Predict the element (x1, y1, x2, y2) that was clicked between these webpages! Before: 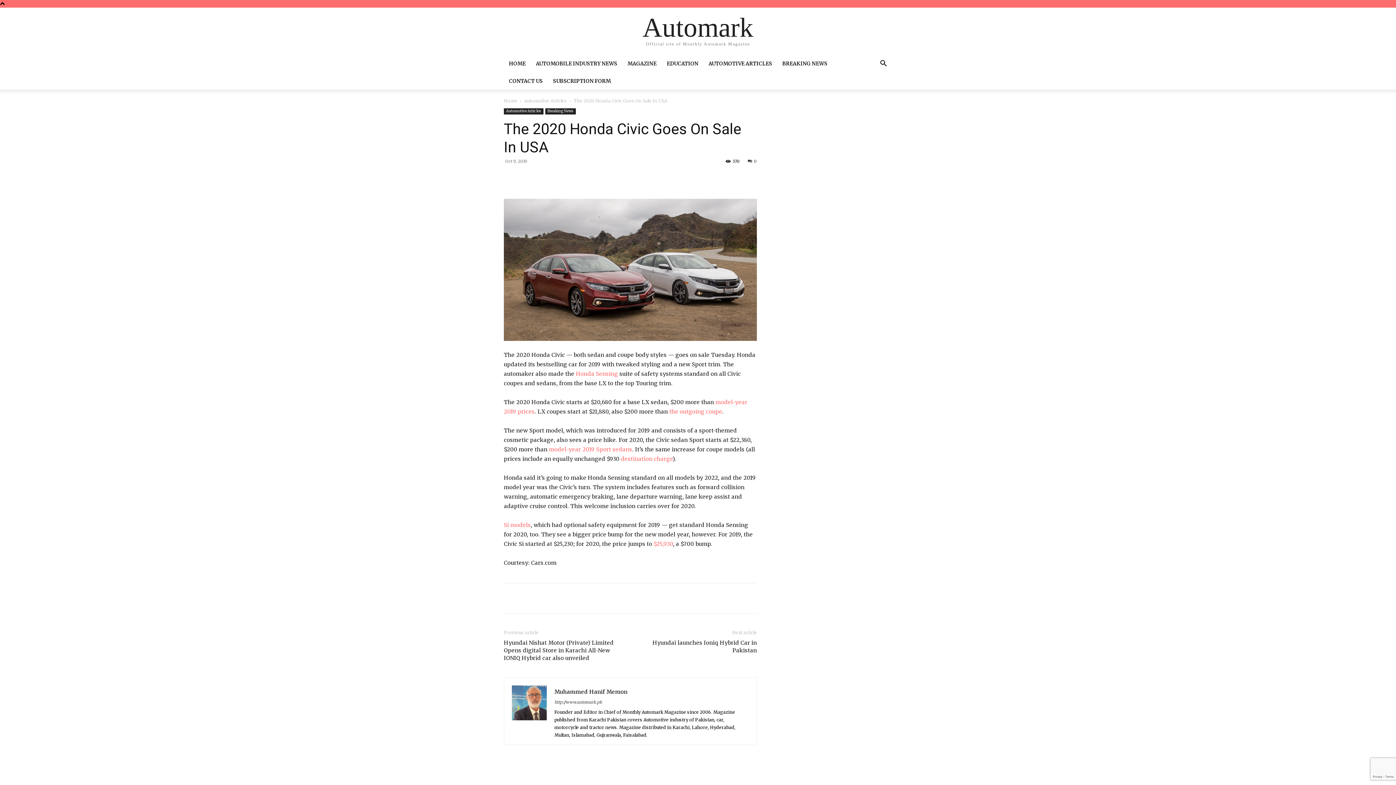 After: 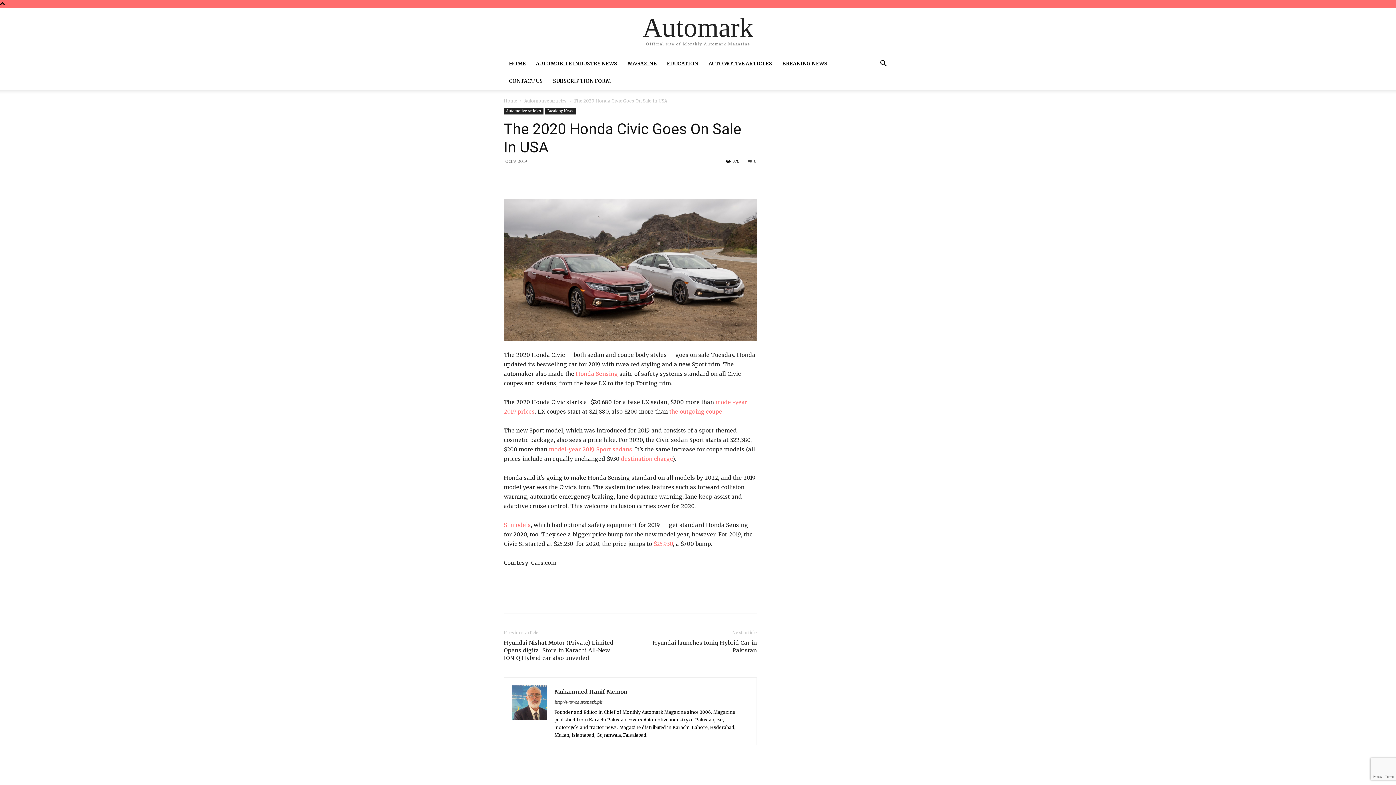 Action: bbox: (748, 158, 757, 164) label: 0